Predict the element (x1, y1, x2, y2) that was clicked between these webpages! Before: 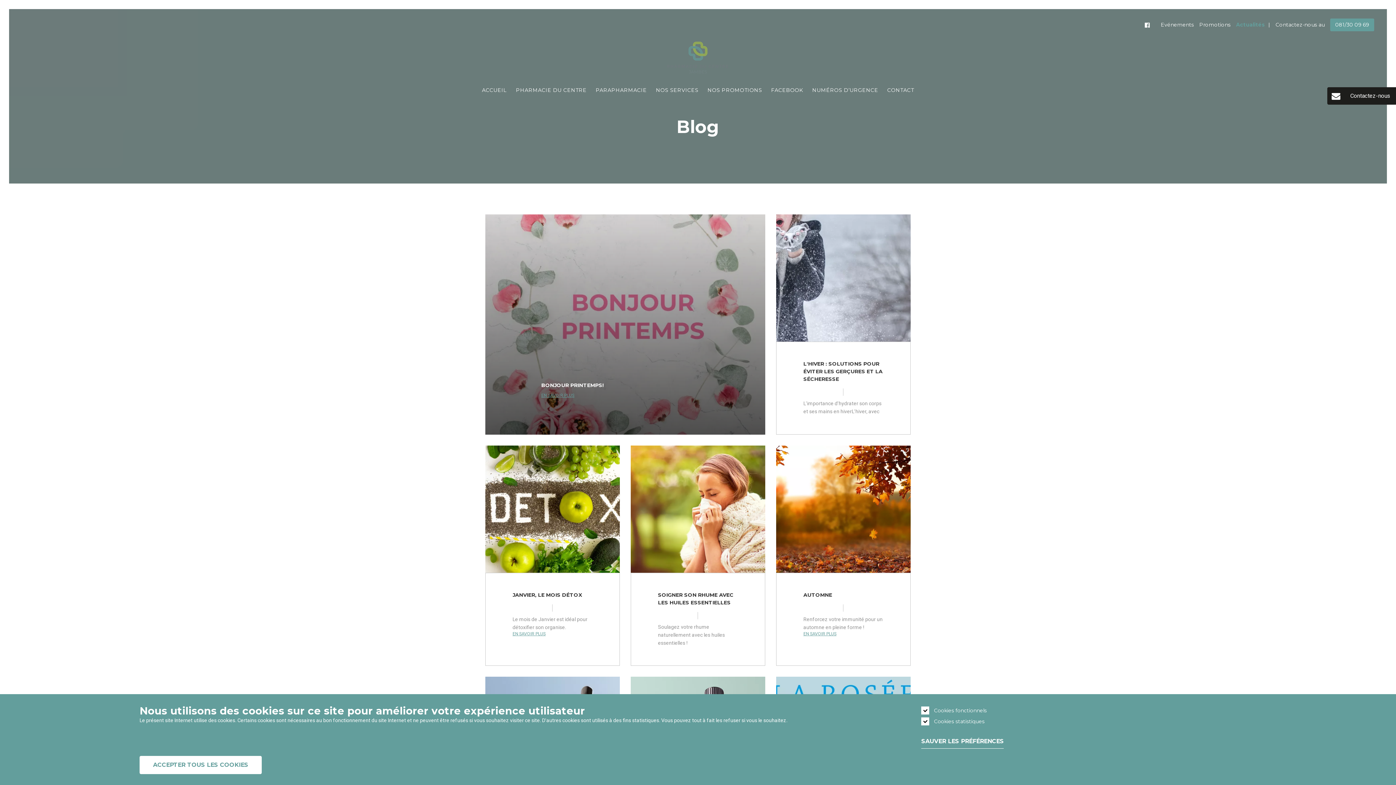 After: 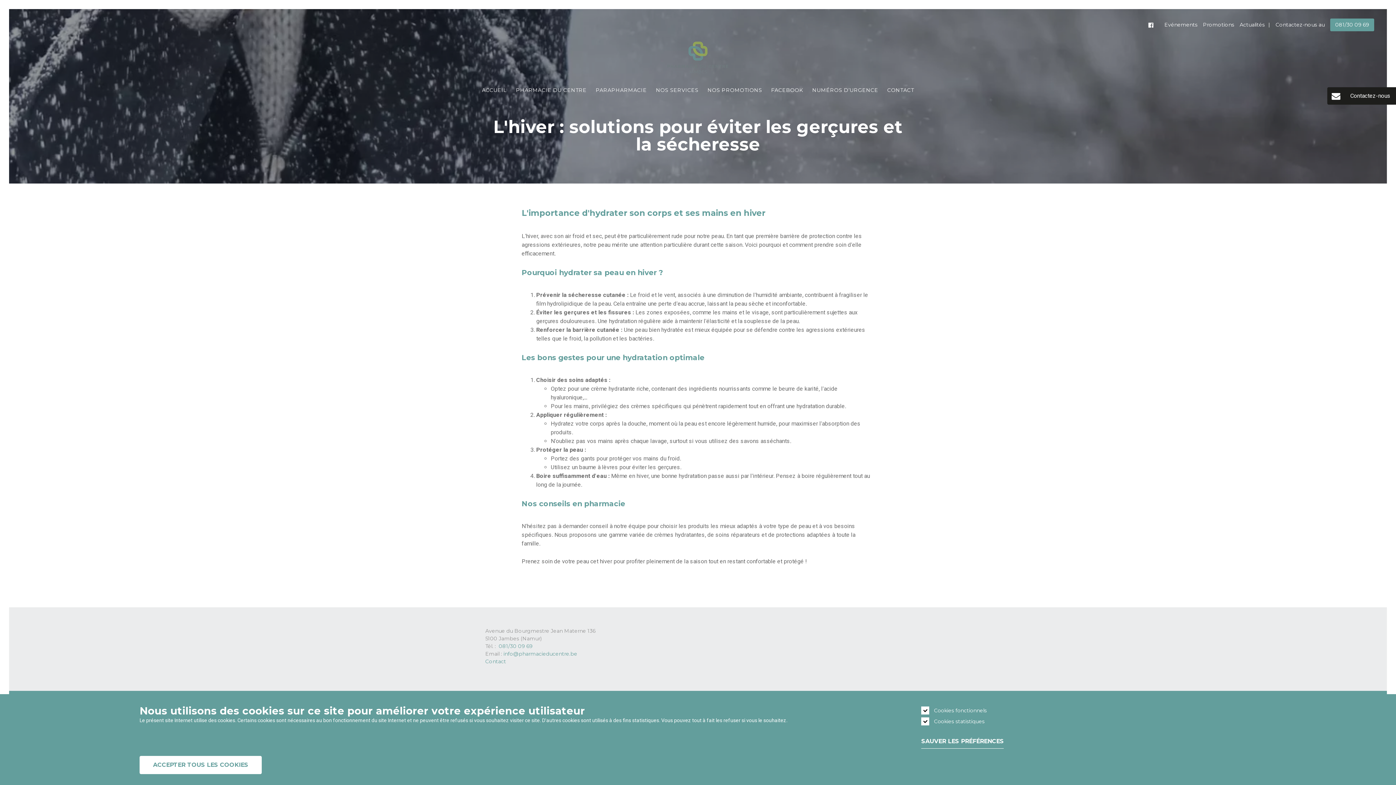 Action: bbox: (776, 214, 910, 434) label: L'HIVER : SOLUTIONS POUR ÉVITER LES GERÇURES ET LA SÉCHERESSE

L'importance d'hydrater son corps et ses mains en hiverL'hiver, avec son air froid et sec, peut être particulièrement rude pour notre peau.

EN SAVOIR PLUS